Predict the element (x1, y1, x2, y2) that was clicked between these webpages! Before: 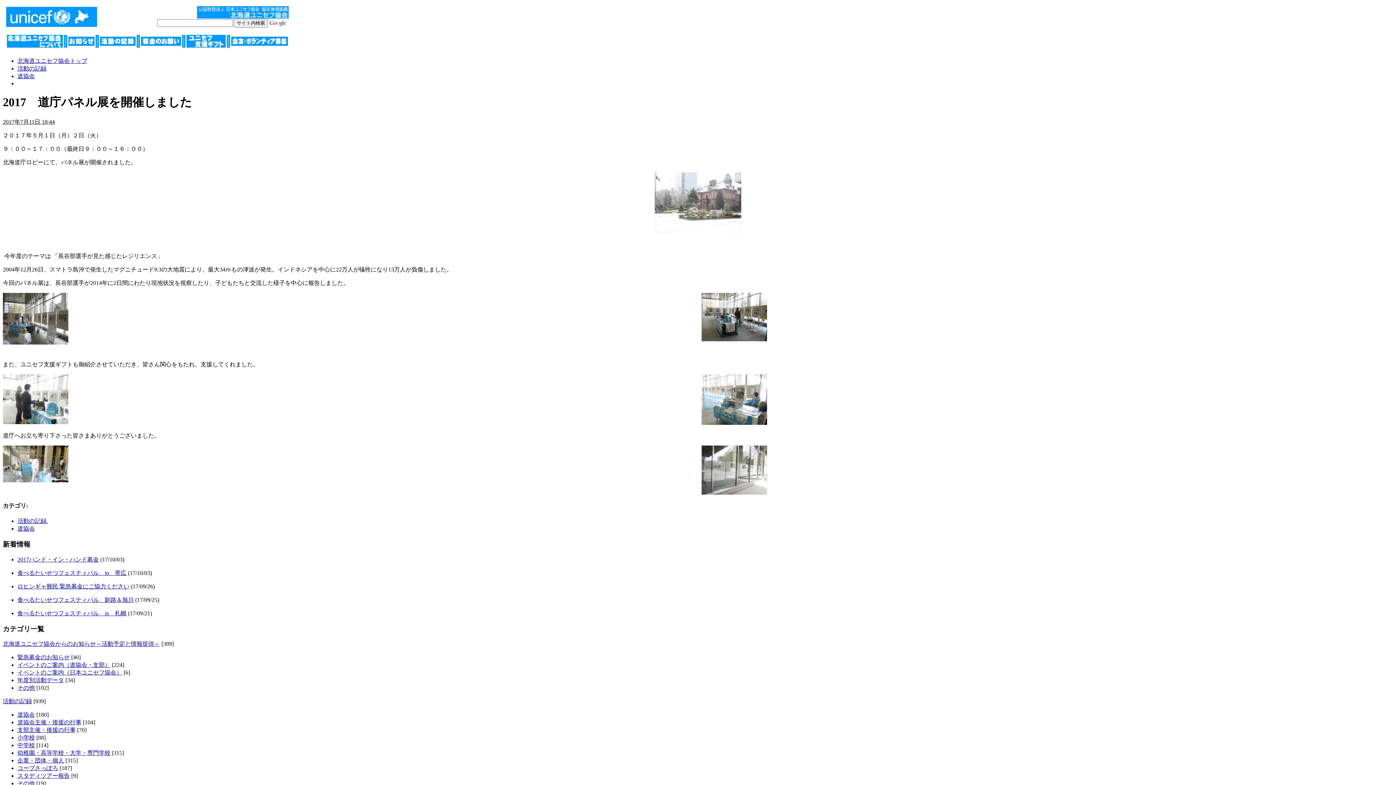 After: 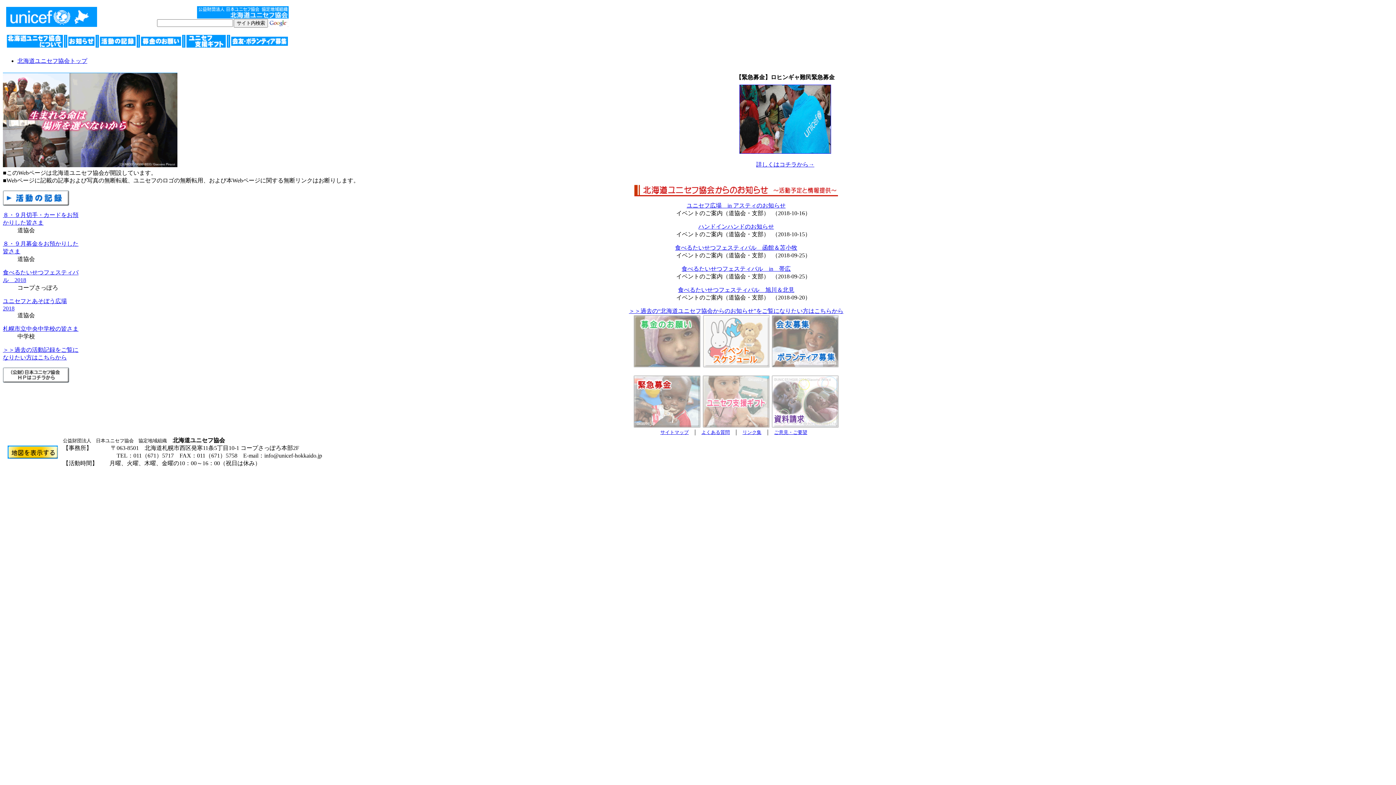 Action: bbox: (6, 21, 97, 28)